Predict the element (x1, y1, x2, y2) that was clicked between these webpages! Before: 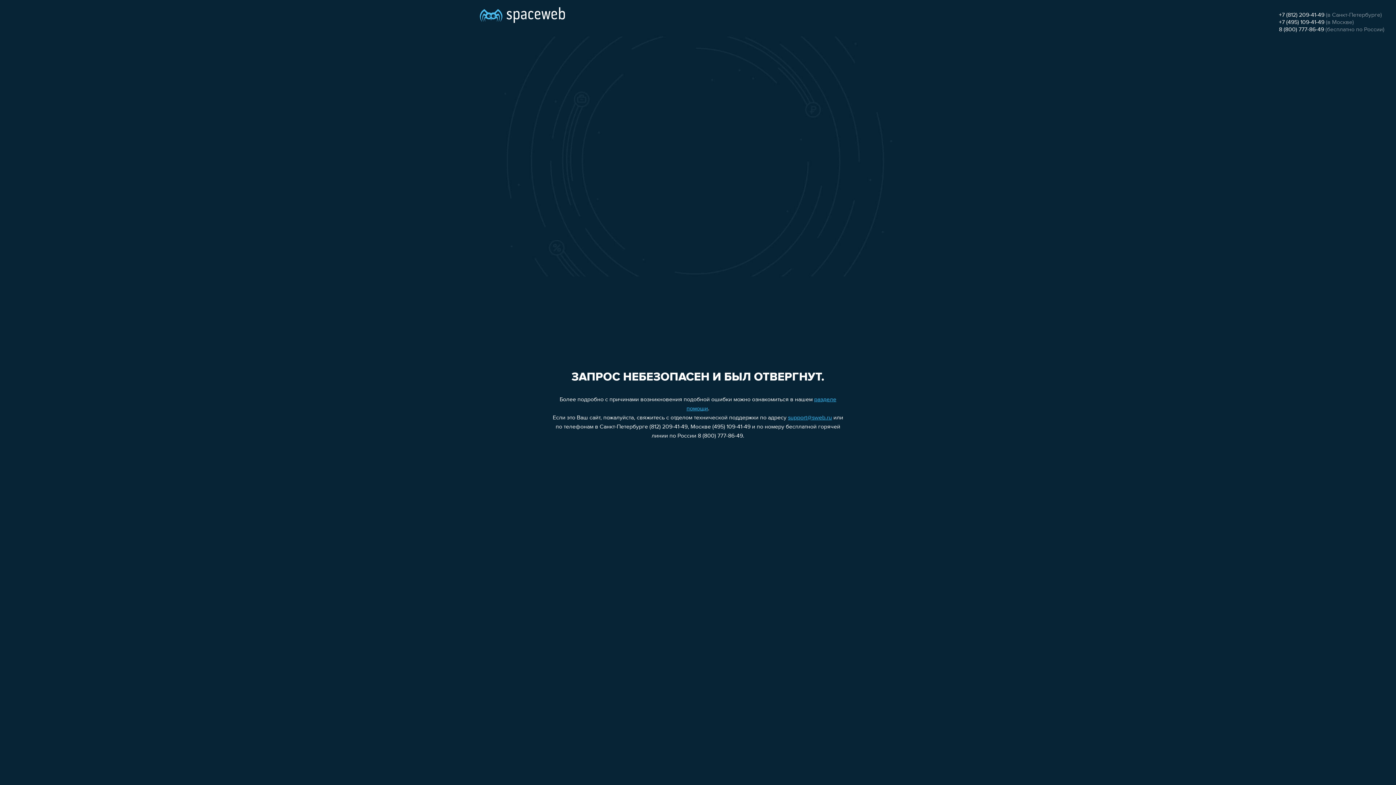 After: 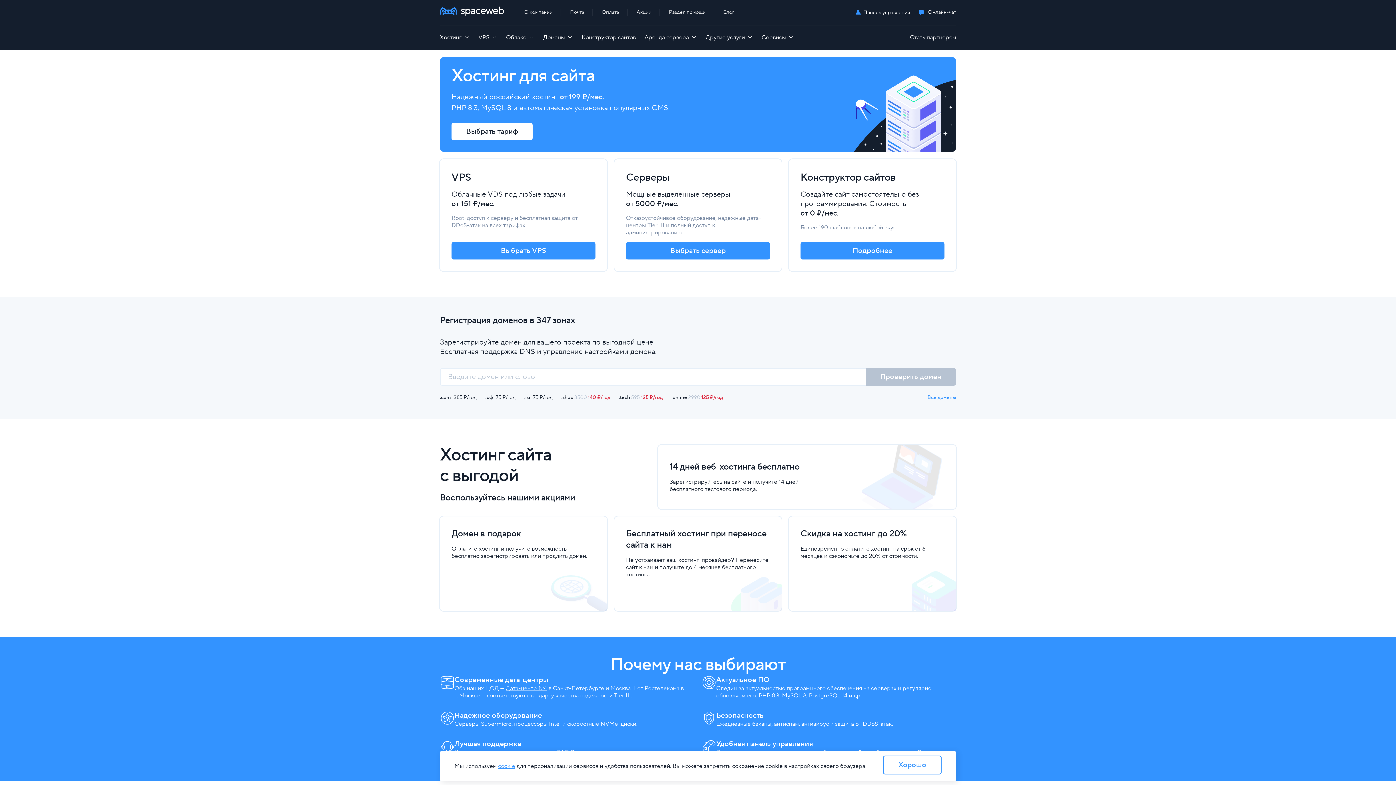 Action: bbox: (480, 0, 565, 25)